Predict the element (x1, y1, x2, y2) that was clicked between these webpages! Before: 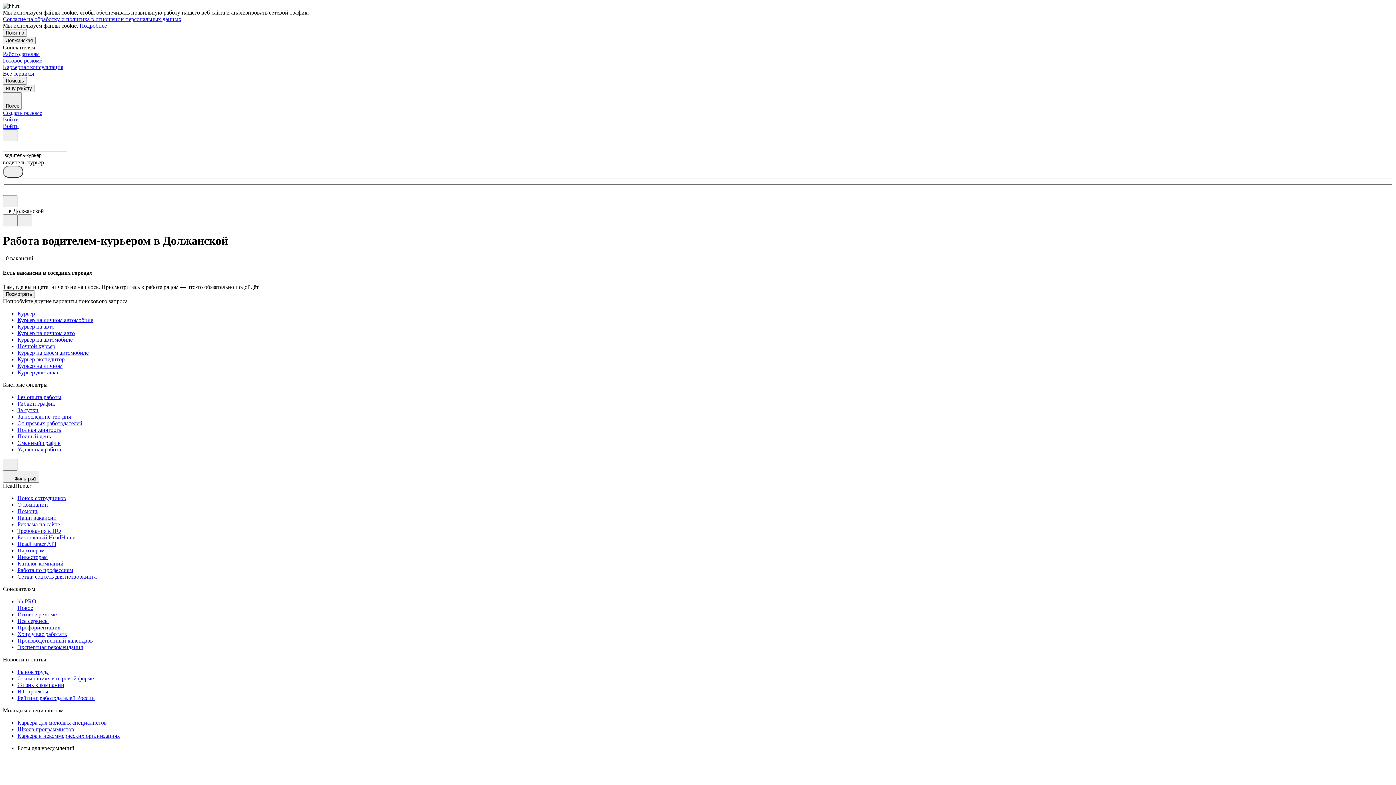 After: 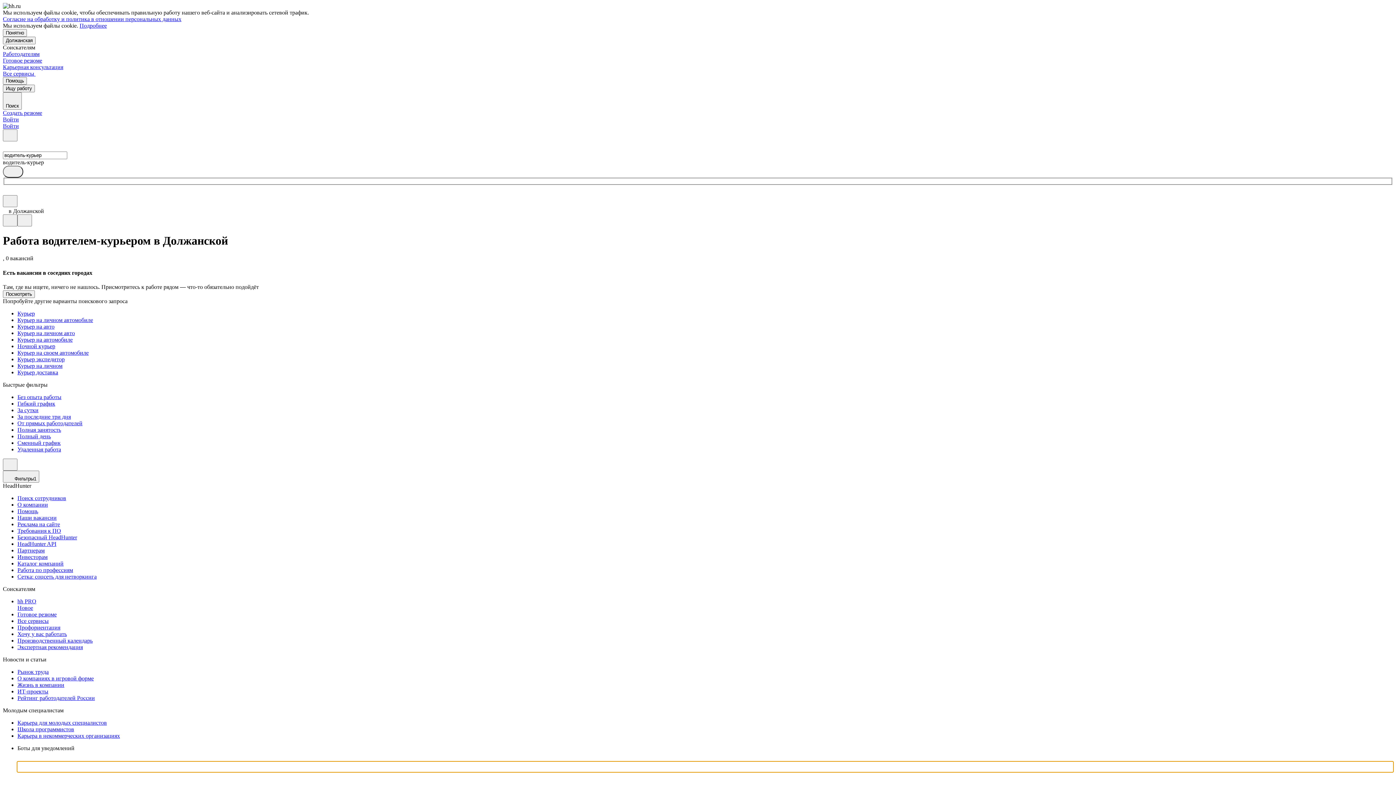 Action: bbox: (17, 762, 1393, 772)